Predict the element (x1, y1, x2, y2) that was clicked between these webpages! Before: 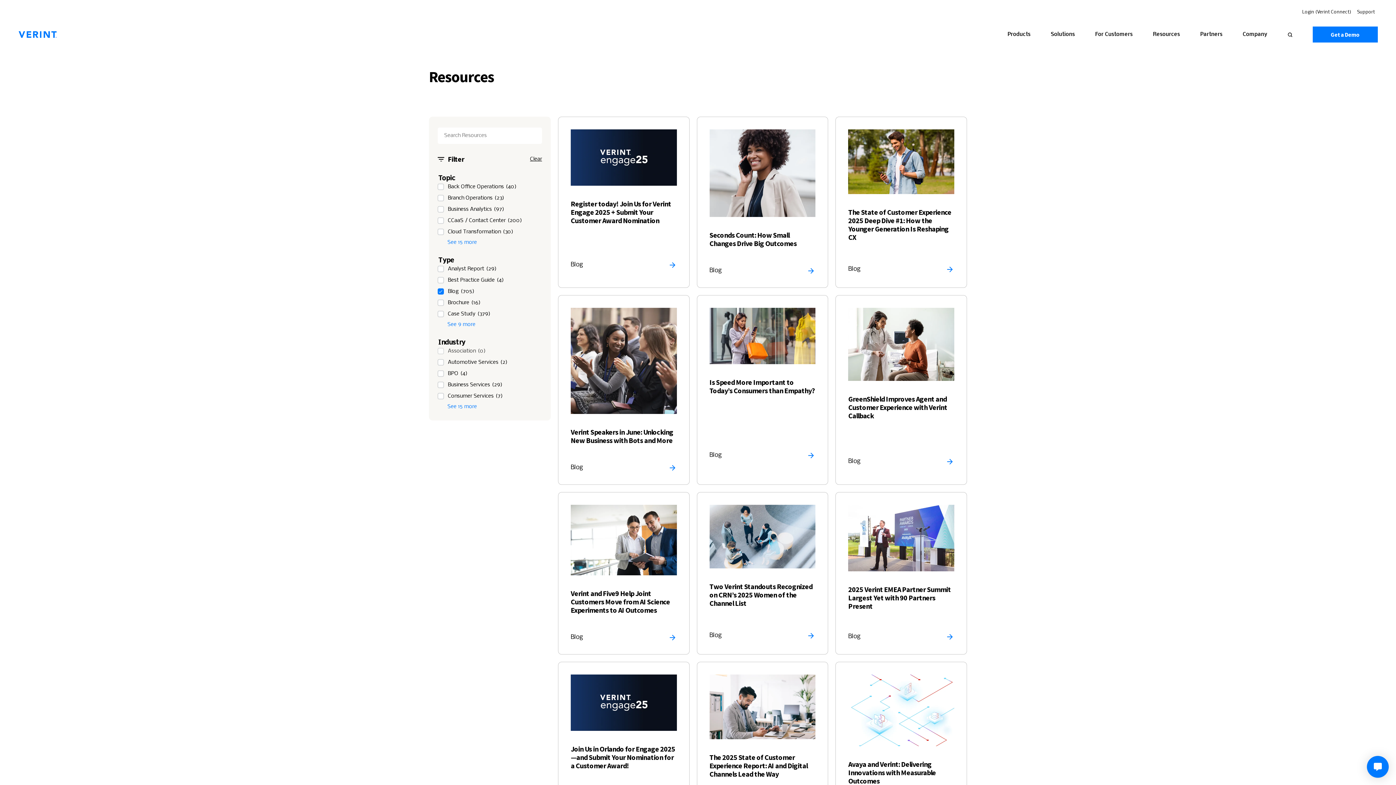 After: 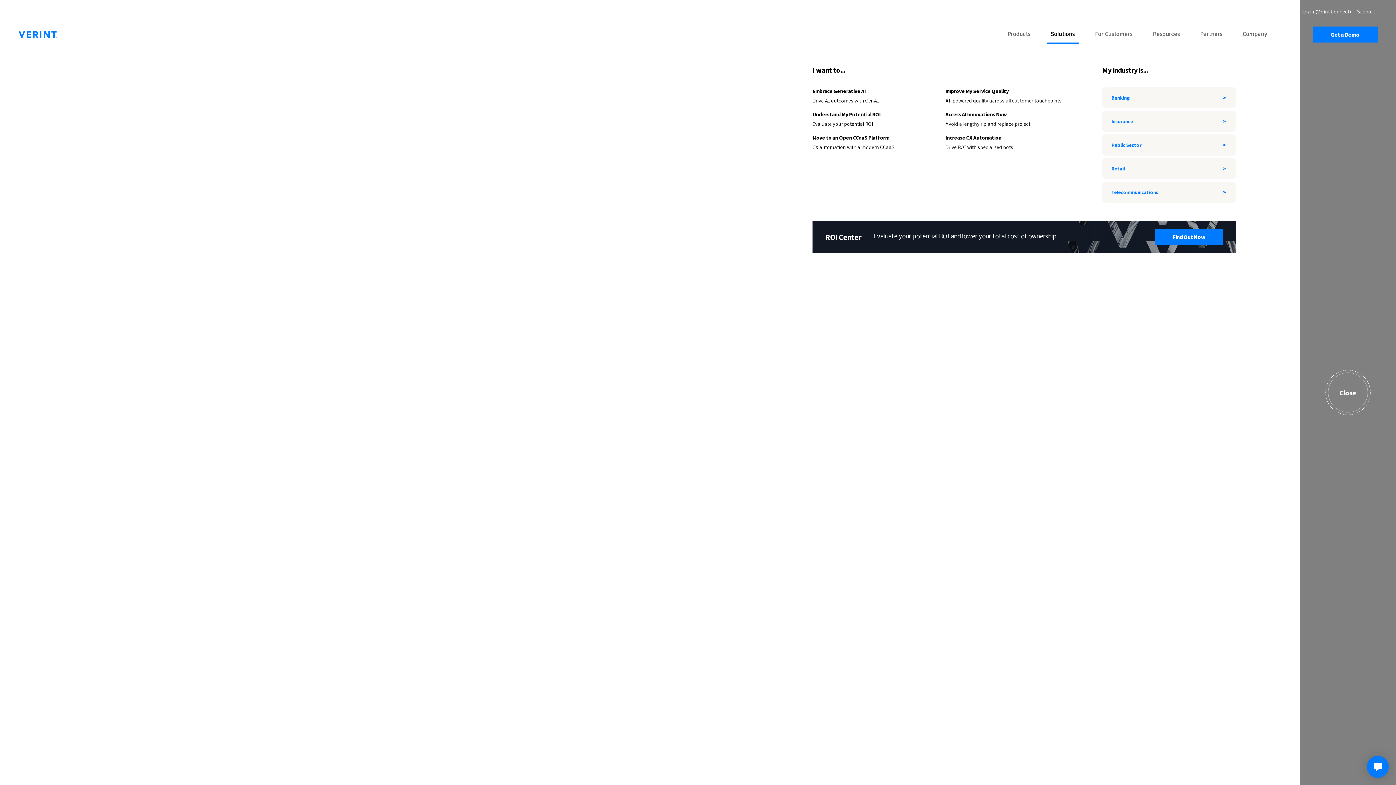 Action: label: Open Solutions Nav bbox: (1040, 31, 1085, 37)